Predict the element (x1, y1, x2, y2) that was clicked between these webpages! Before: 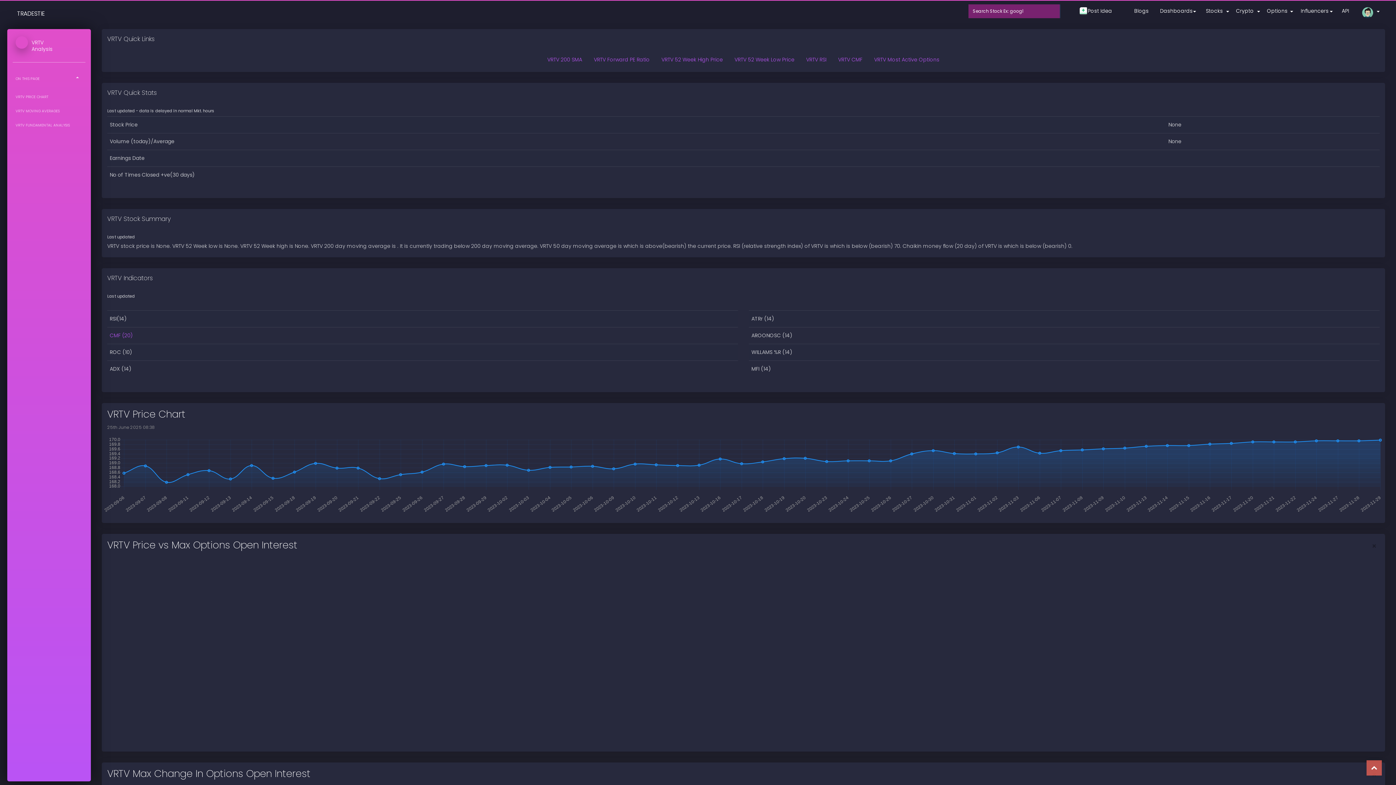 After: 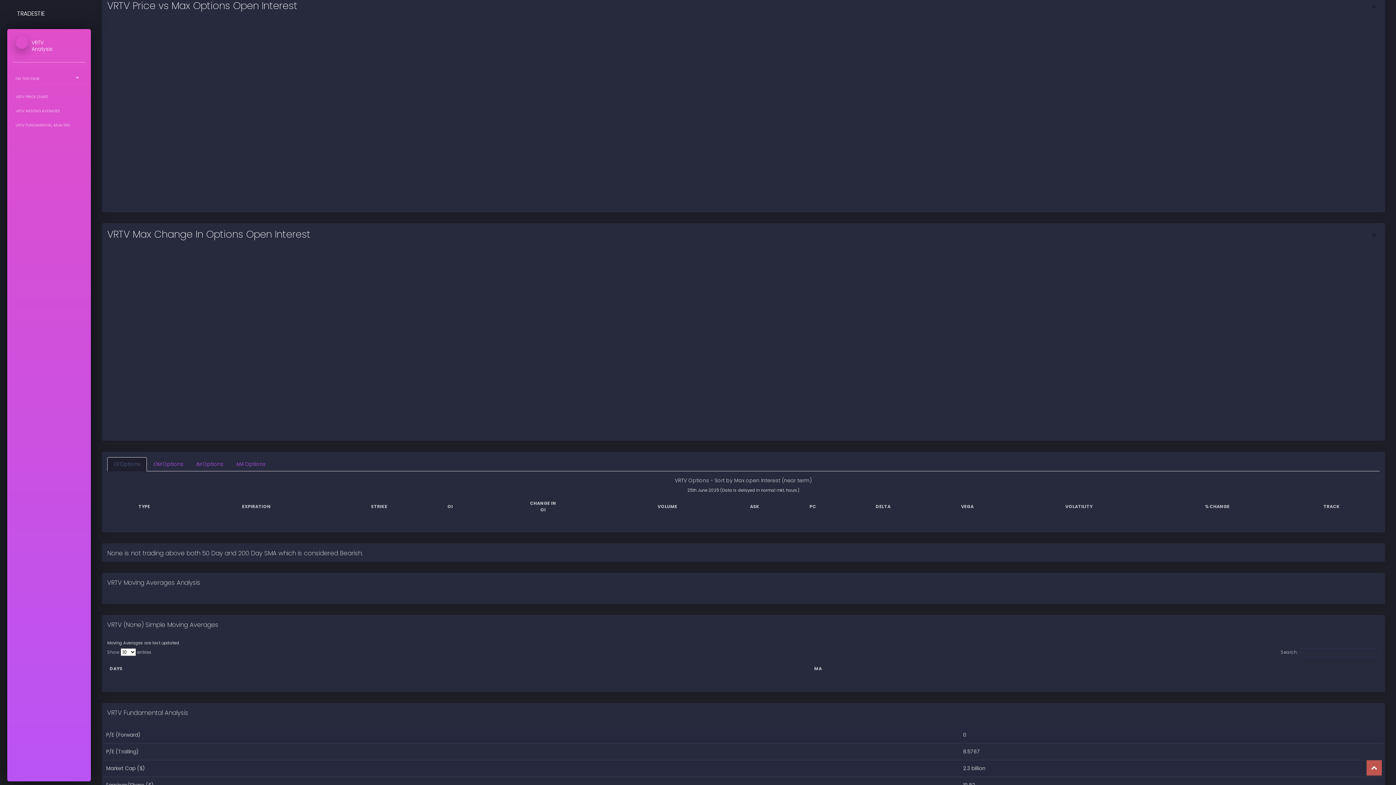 Action: label: VRTV Most Active Options bbox: (868, 53, 945, 66)